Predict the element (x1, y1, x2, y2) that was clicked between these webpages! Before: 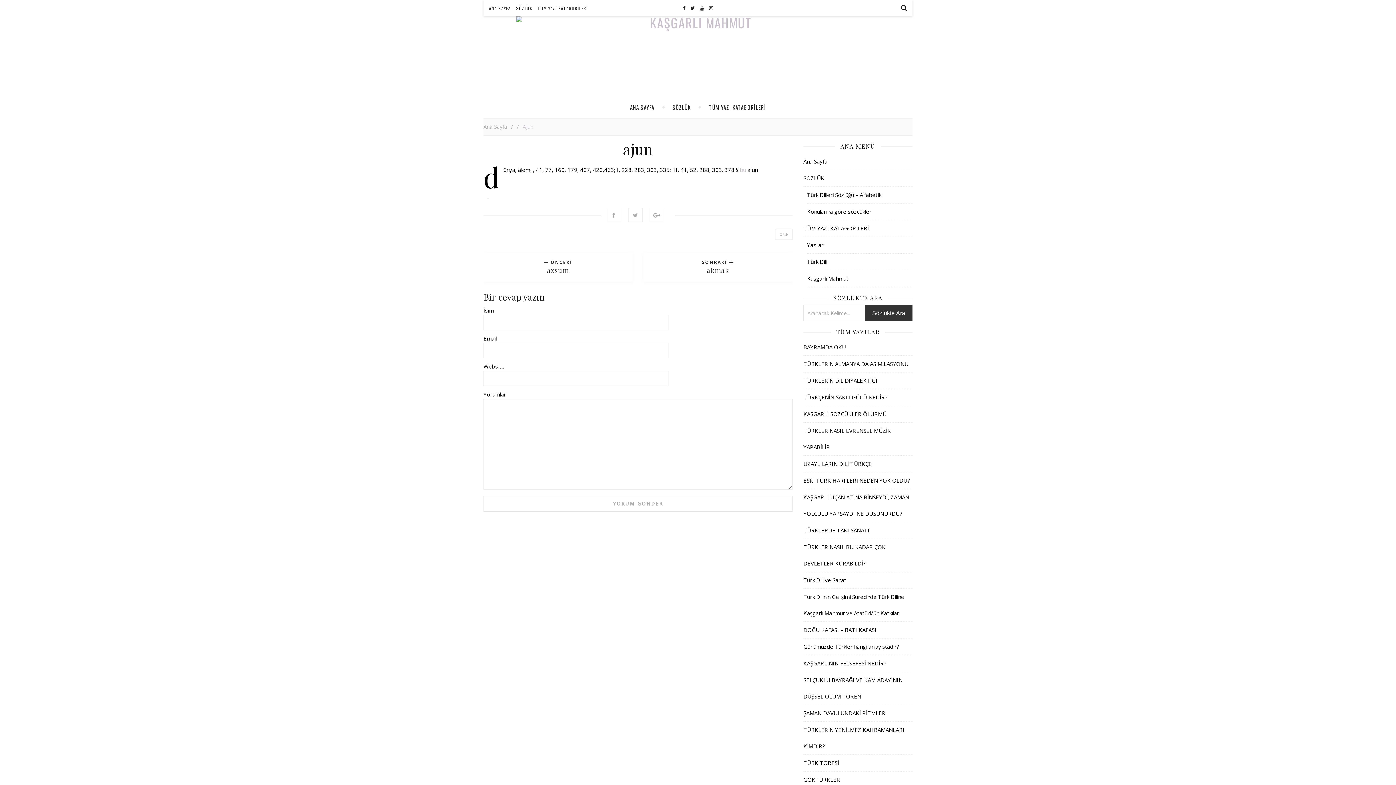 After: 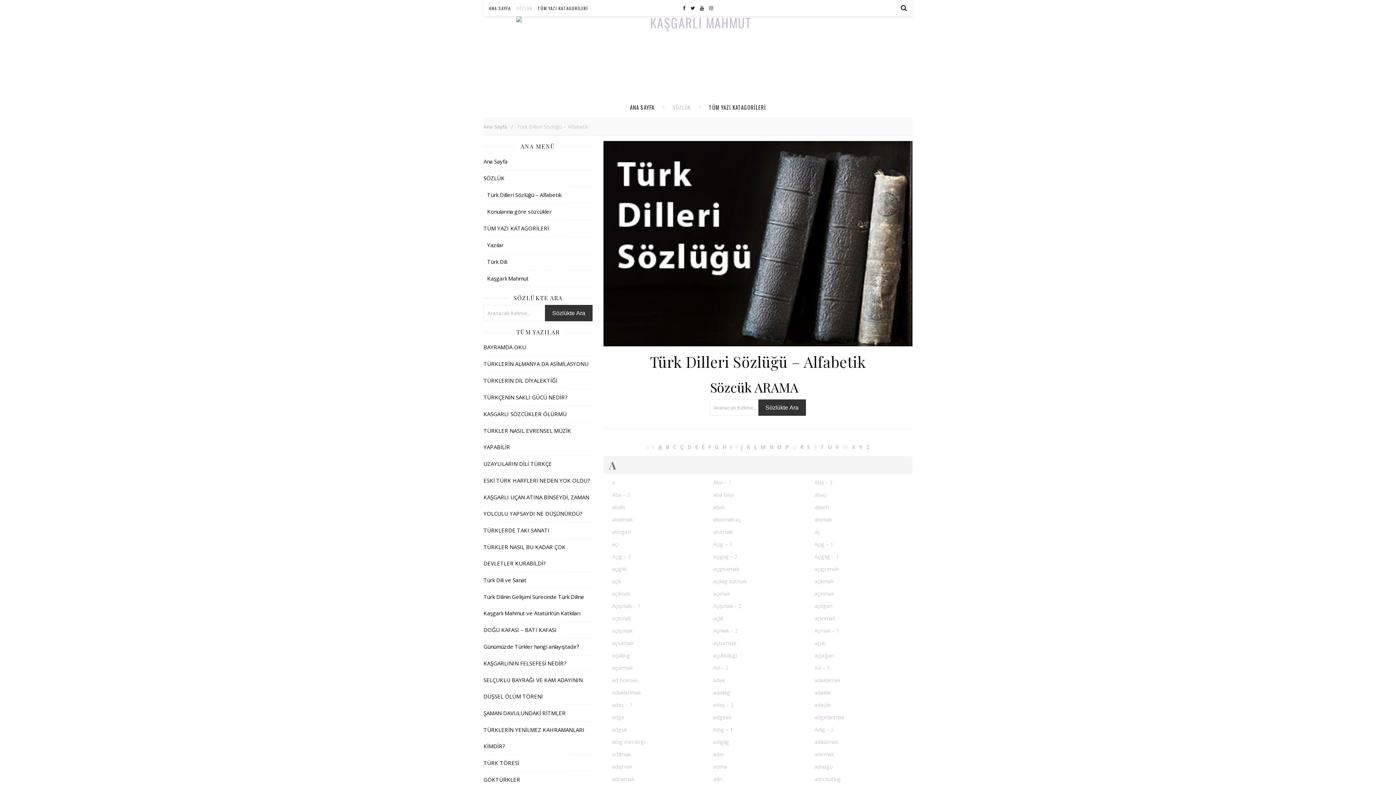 Action: label: SÖZLÜK bbox: (803, 170, 912, 186)